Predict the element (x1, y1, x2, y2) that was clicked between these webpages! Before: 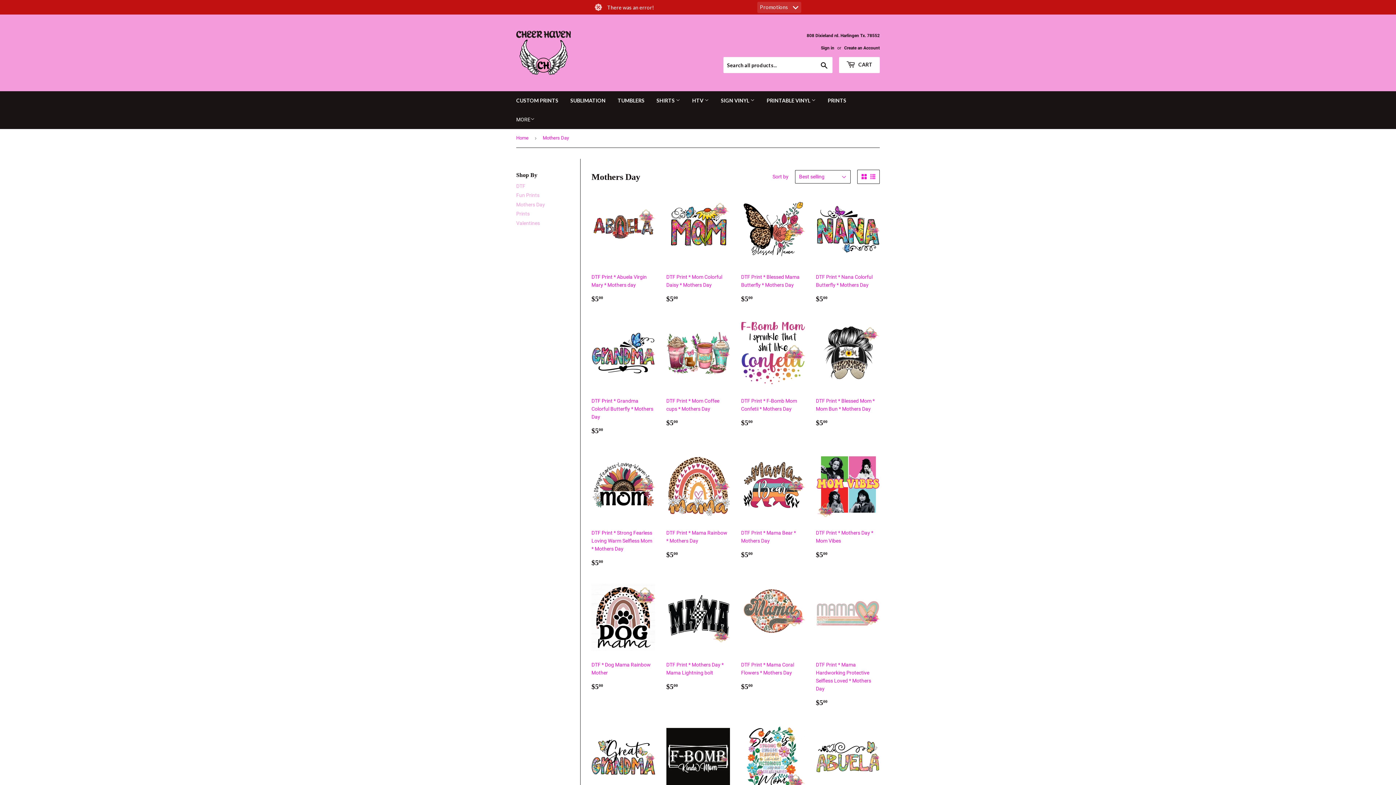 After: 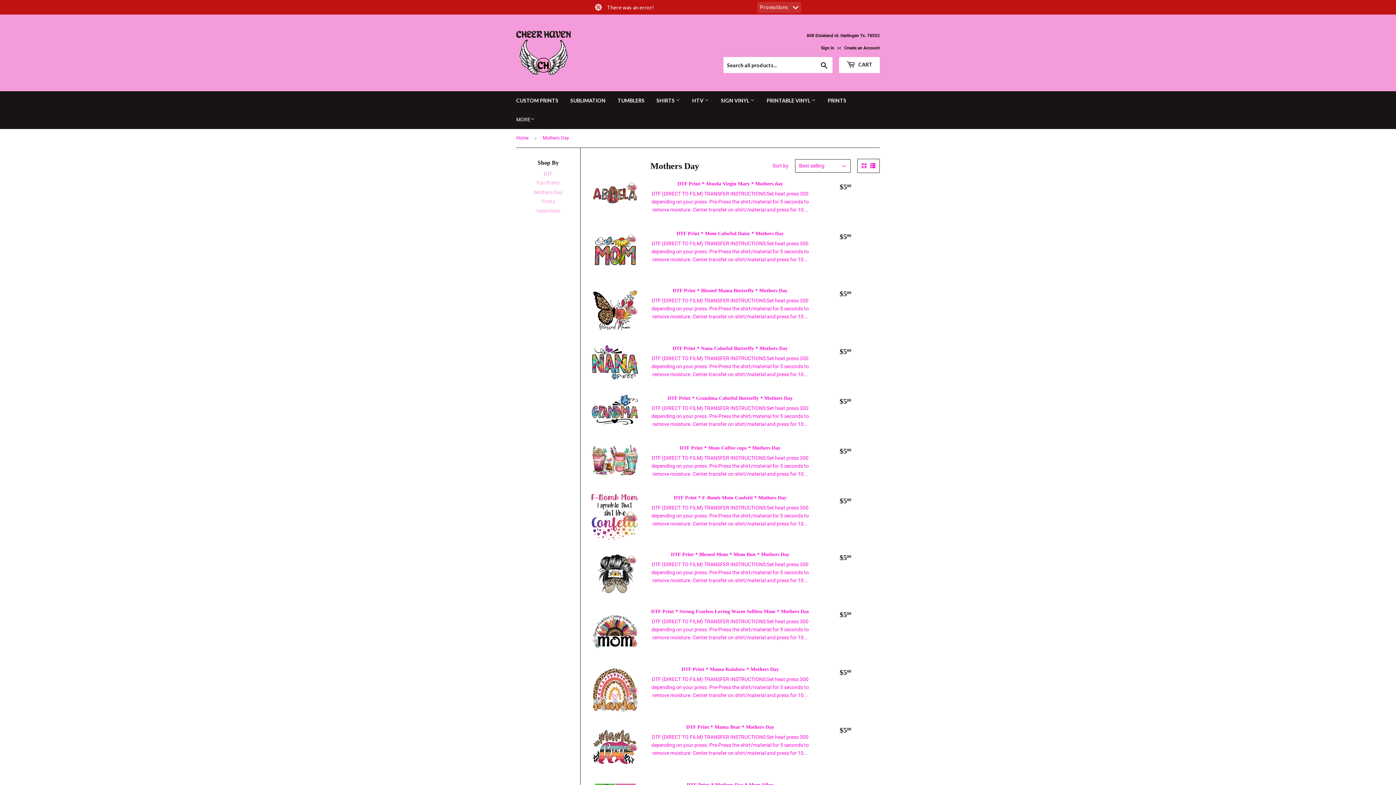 Action: bbox: (870, 174, 875, 179)